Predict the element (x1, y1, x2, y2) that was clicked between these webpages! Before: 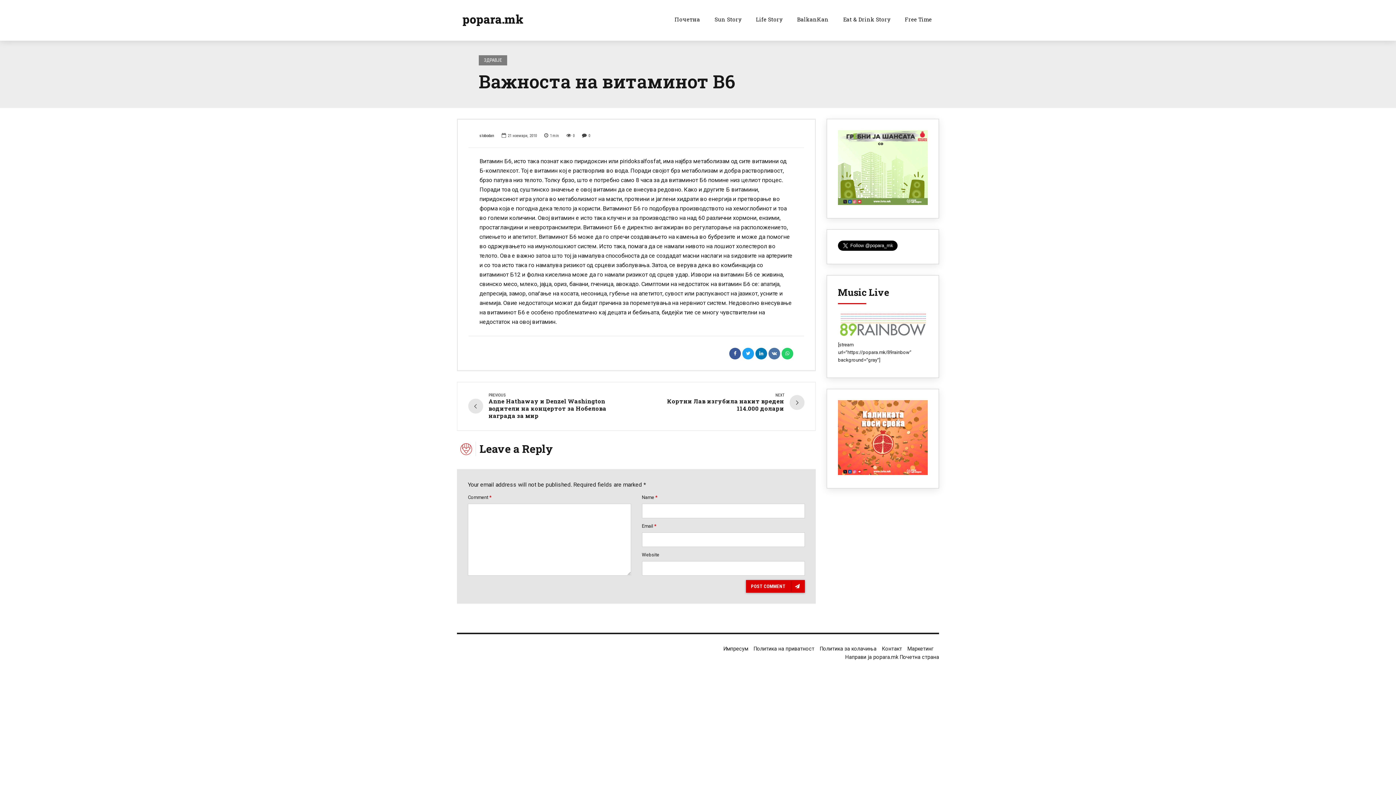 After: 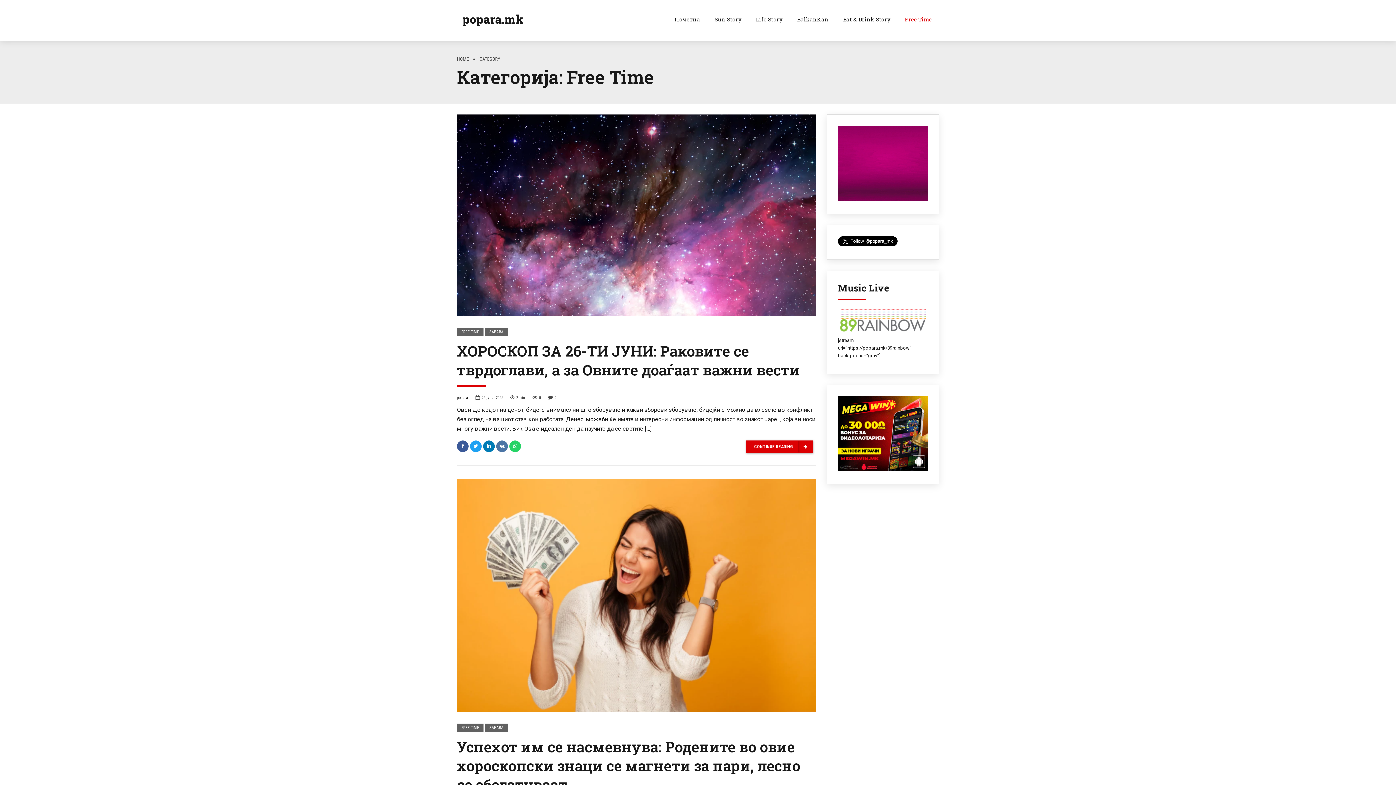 Action: bbox: (897, 10, 939, 28) label: Free Time